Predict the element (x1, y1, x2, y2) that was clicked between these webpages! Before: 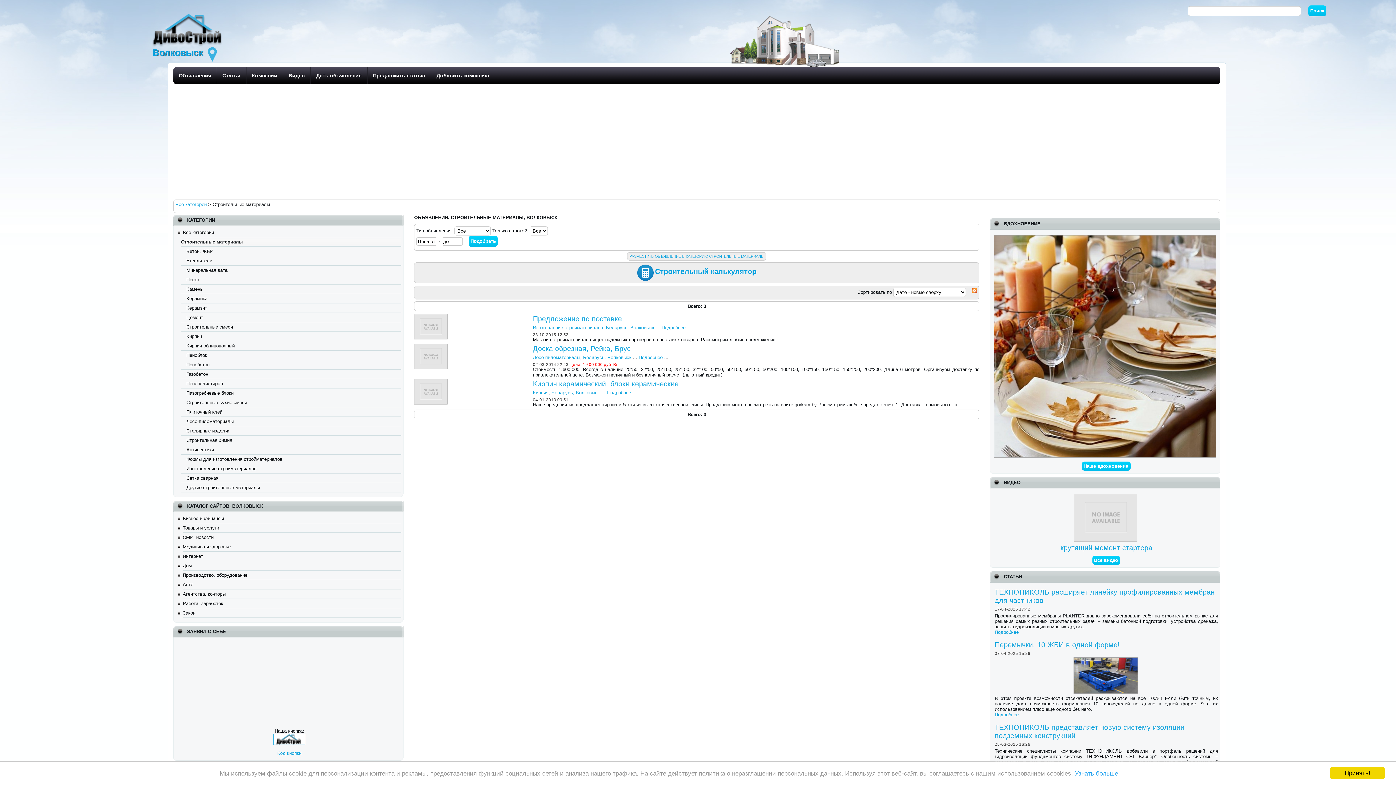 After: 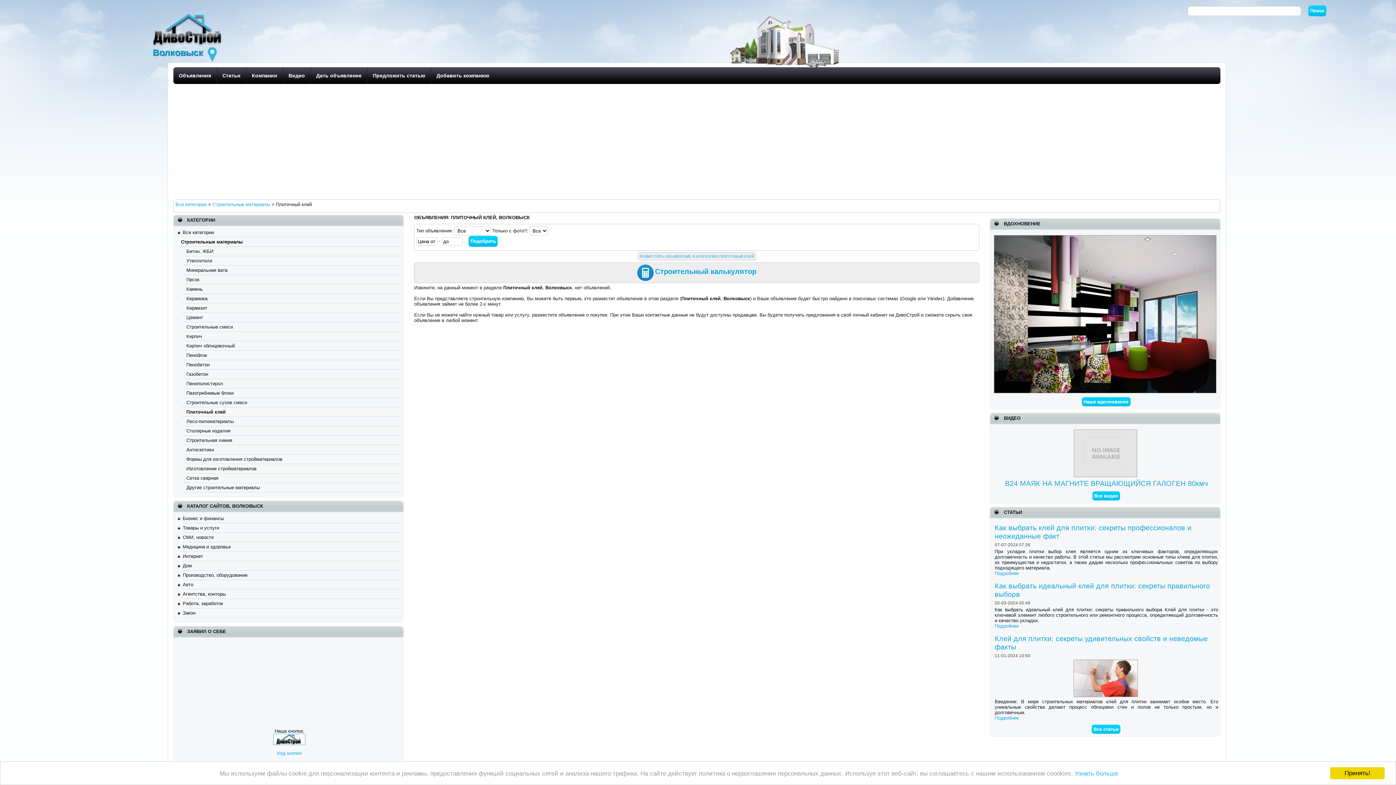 Action: bbox: (186, 409, 222, 414) label: Плиточный клей